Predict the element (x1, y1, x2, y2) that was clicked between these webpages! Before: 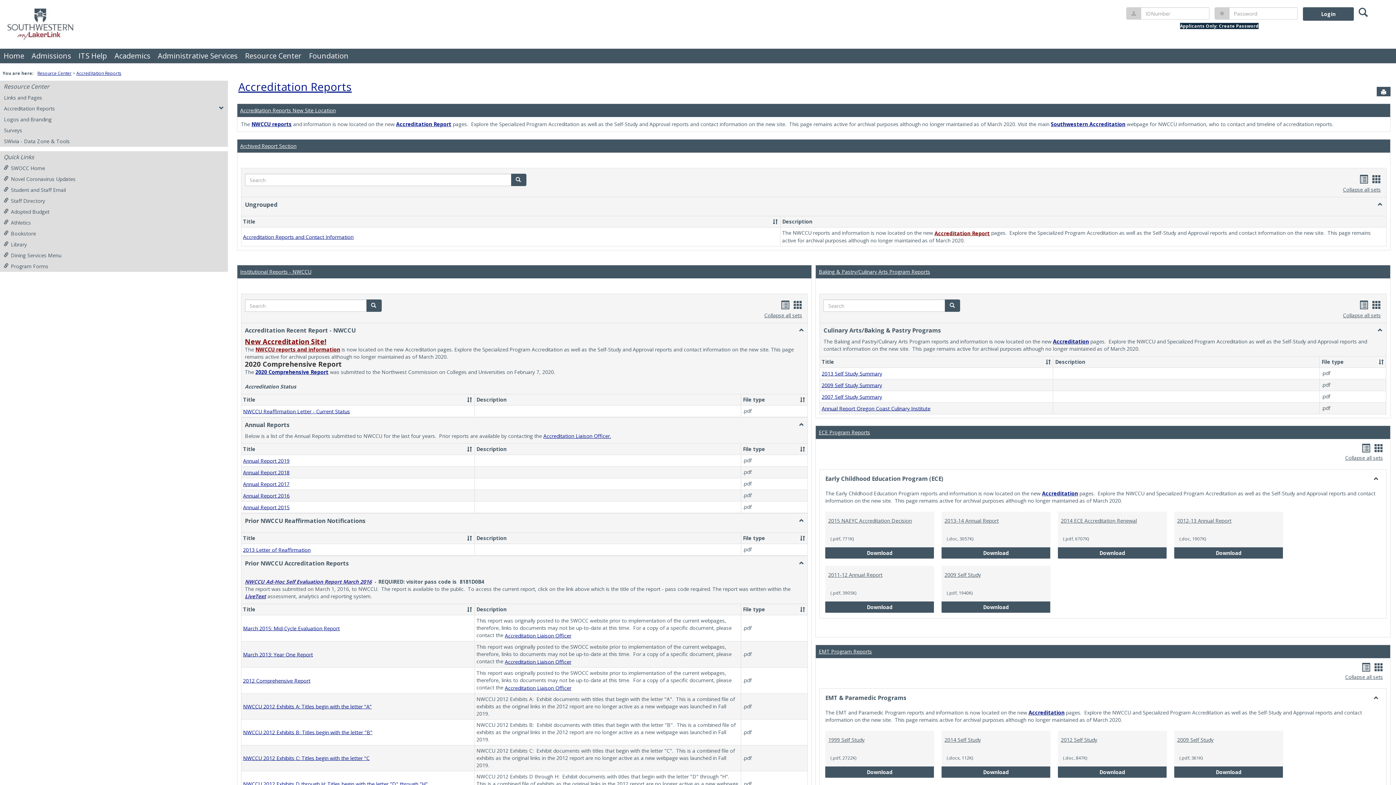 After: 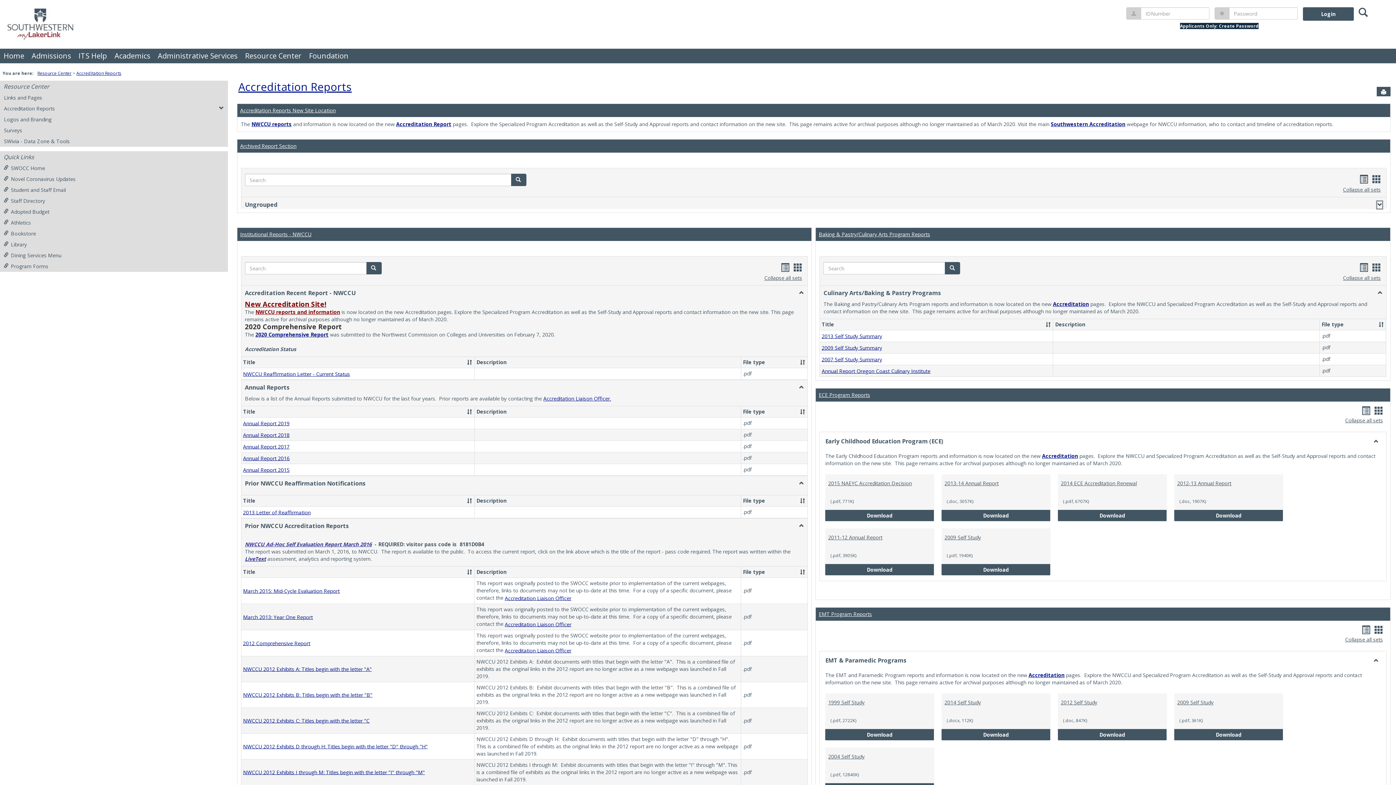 Action: bbox: (1377, 201, 1382, 208) label: Toggle Ungrouped